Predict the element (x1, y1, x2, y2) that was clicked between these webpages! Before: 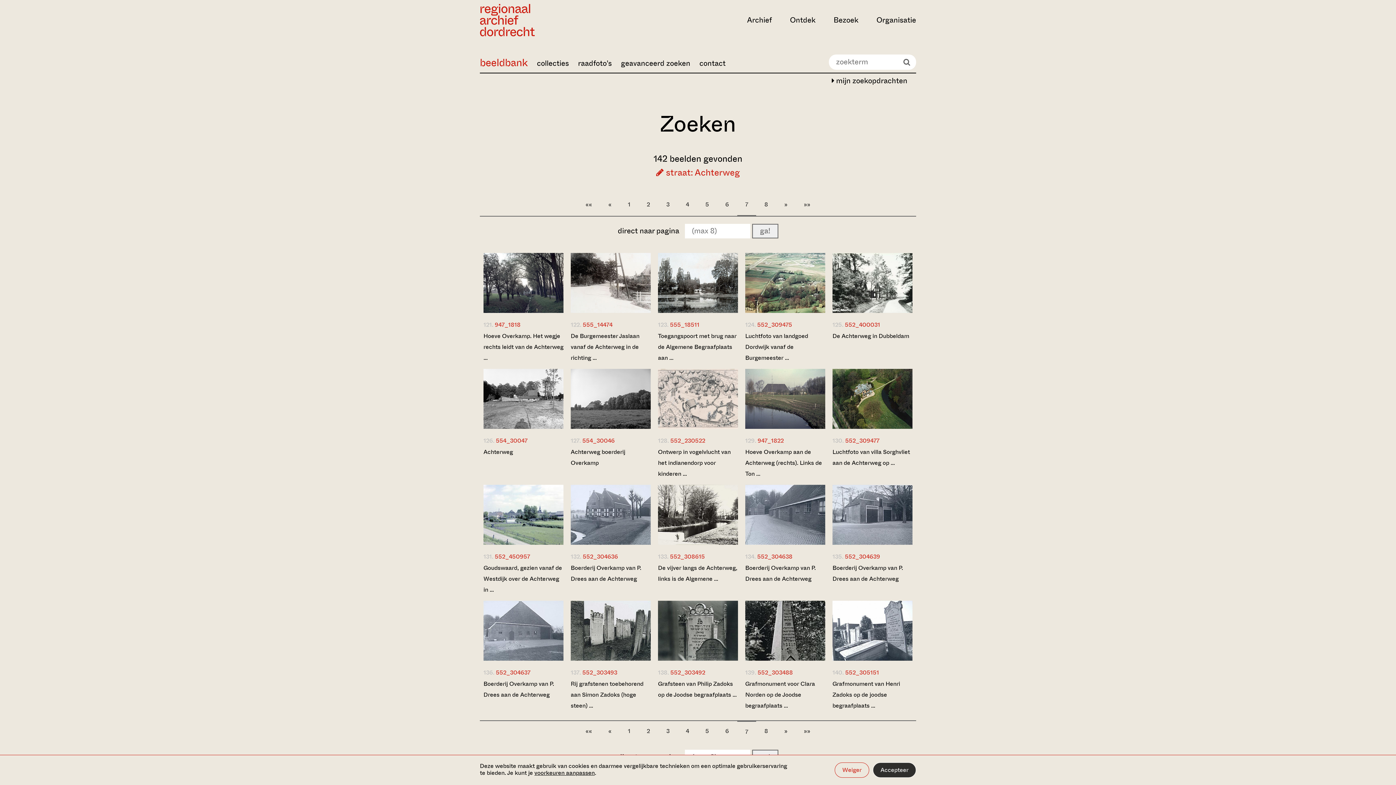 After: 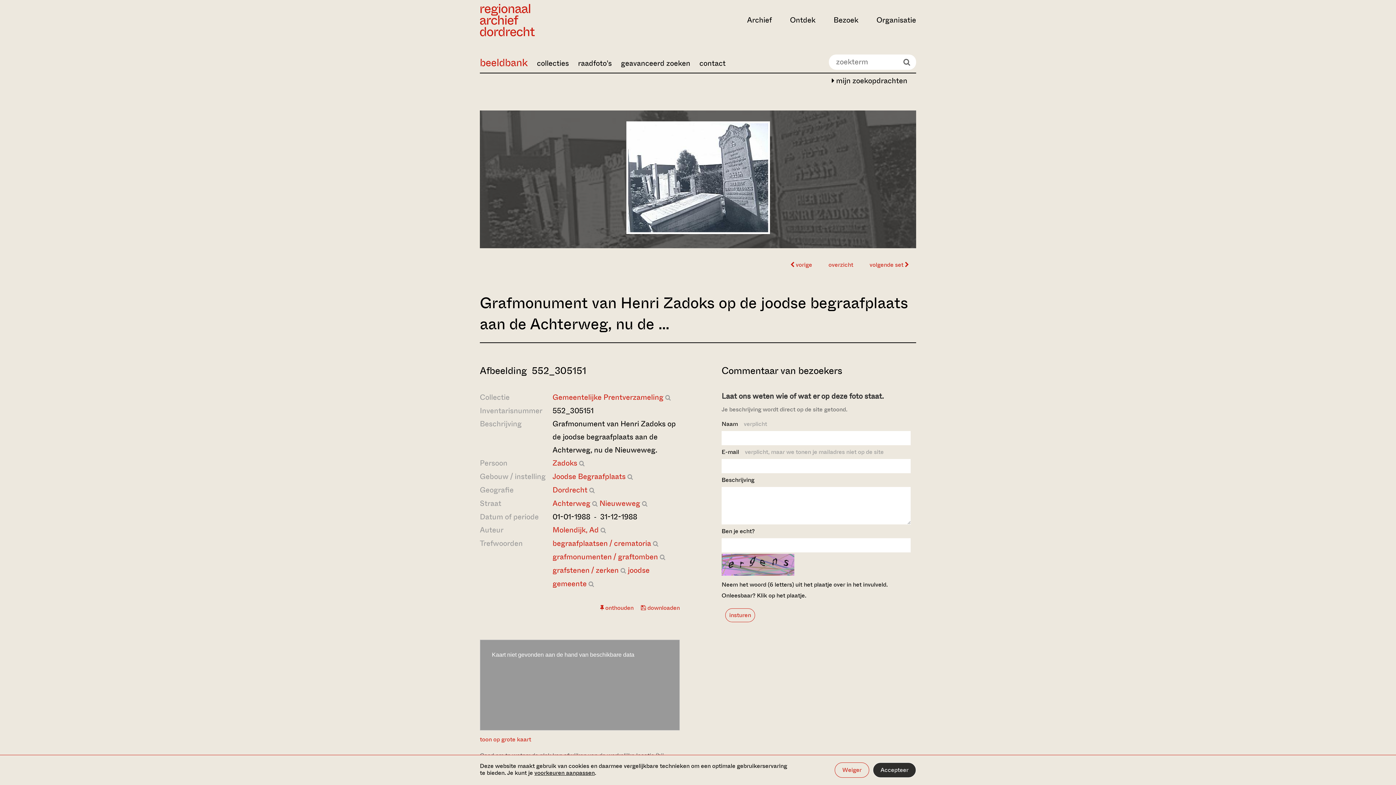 Action: label: 552_305151 bbox: (845, 668, 879, 676)